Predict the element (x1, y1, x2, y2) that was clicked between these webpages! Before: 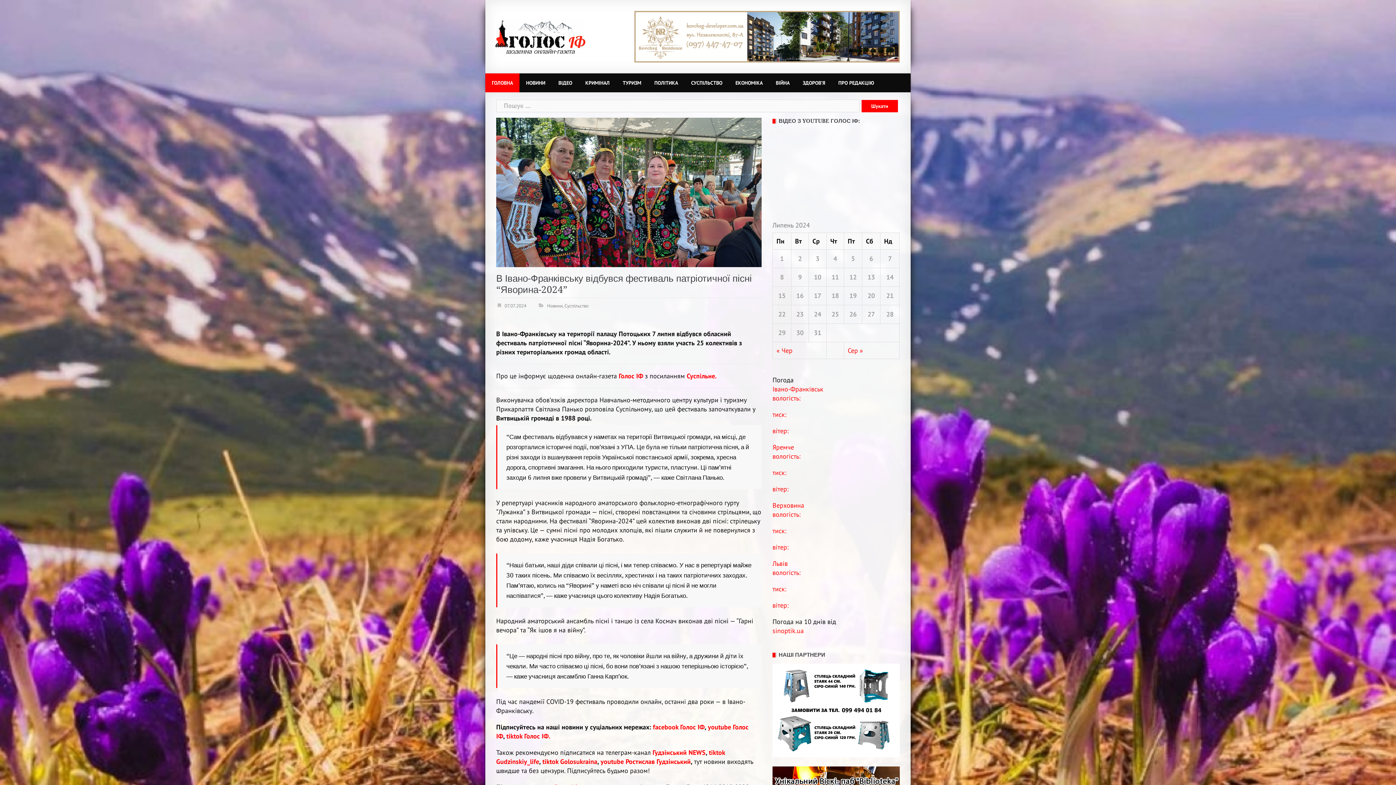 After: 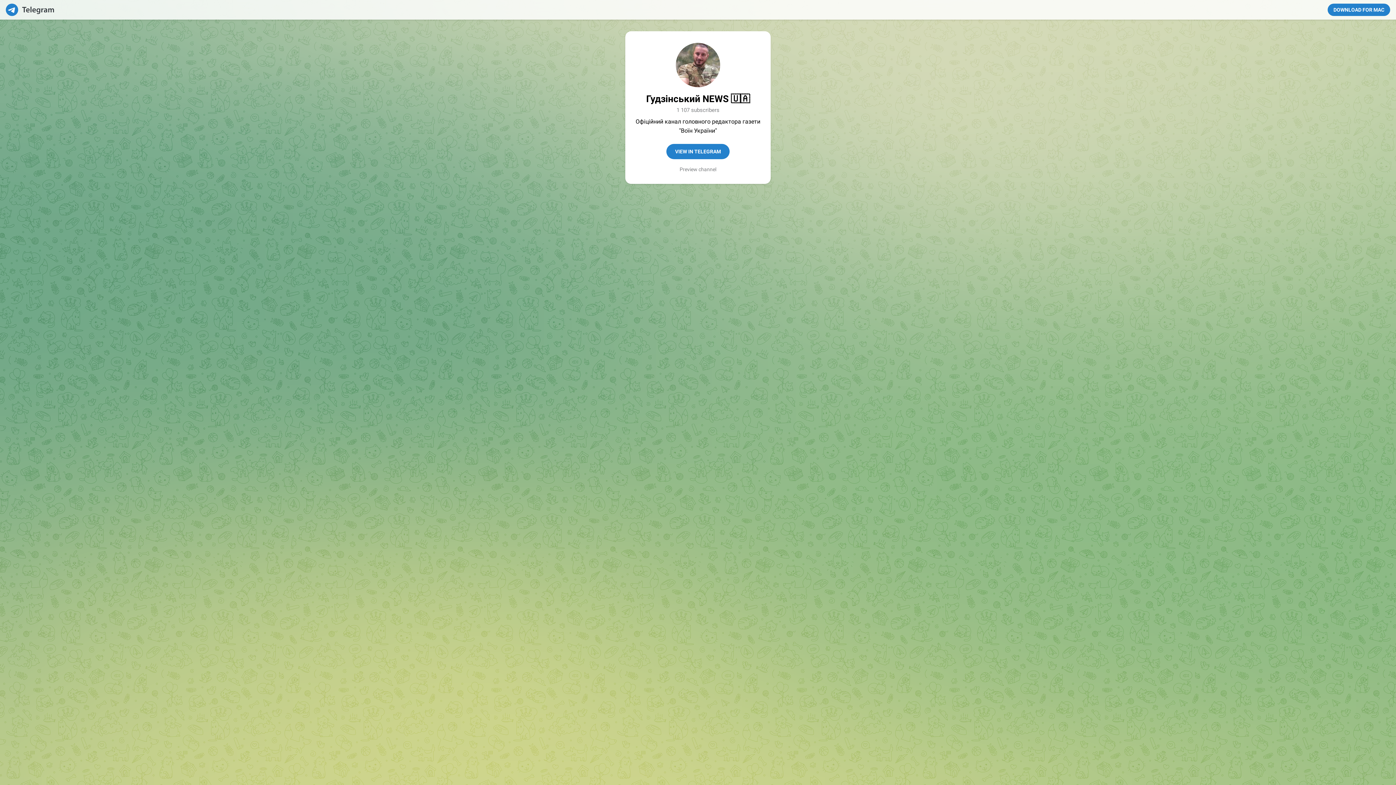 Action: bbox: (652, 748, 705, 757) label: Гудзінський NEWS